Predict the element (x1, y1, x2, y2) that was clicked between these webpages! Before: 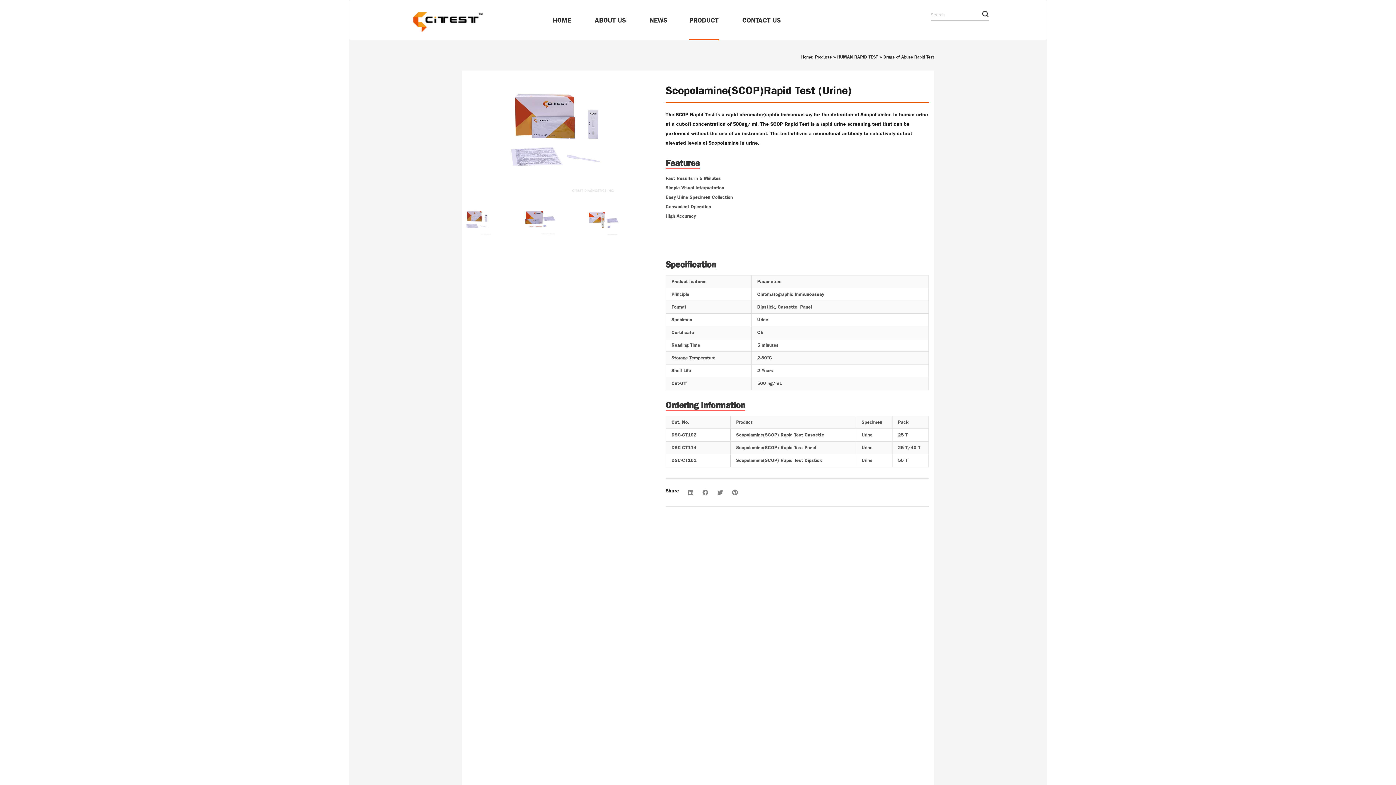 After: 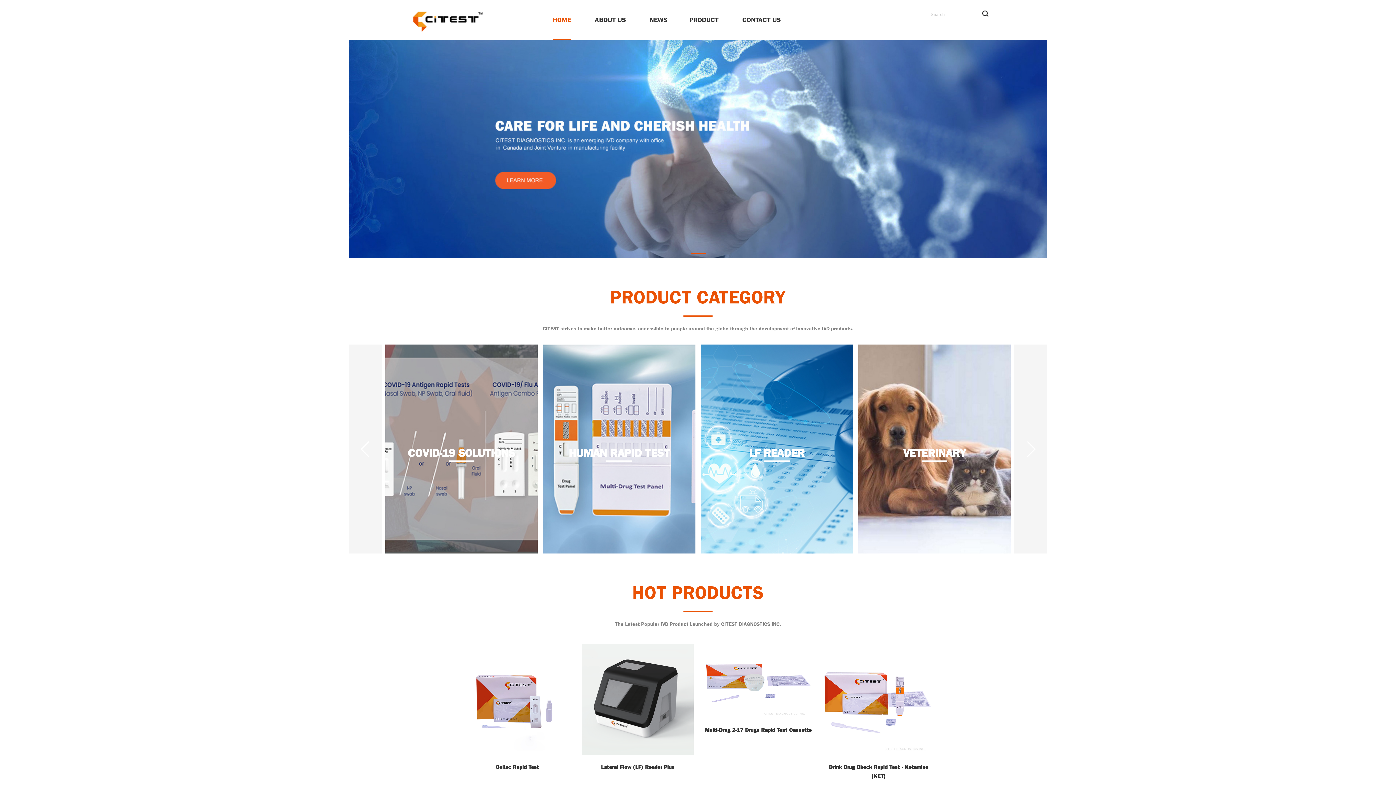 Action: bbox: (407, 0, 496, 40)